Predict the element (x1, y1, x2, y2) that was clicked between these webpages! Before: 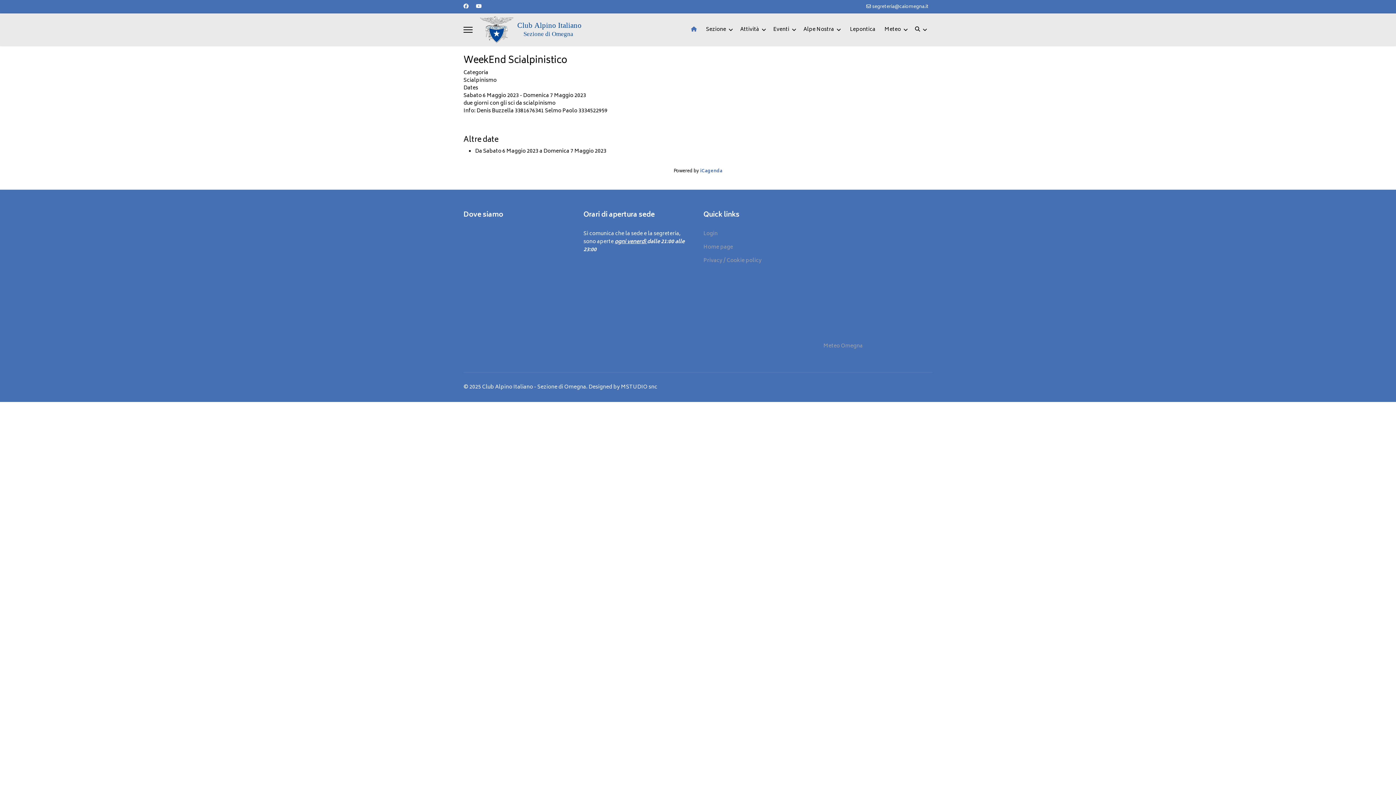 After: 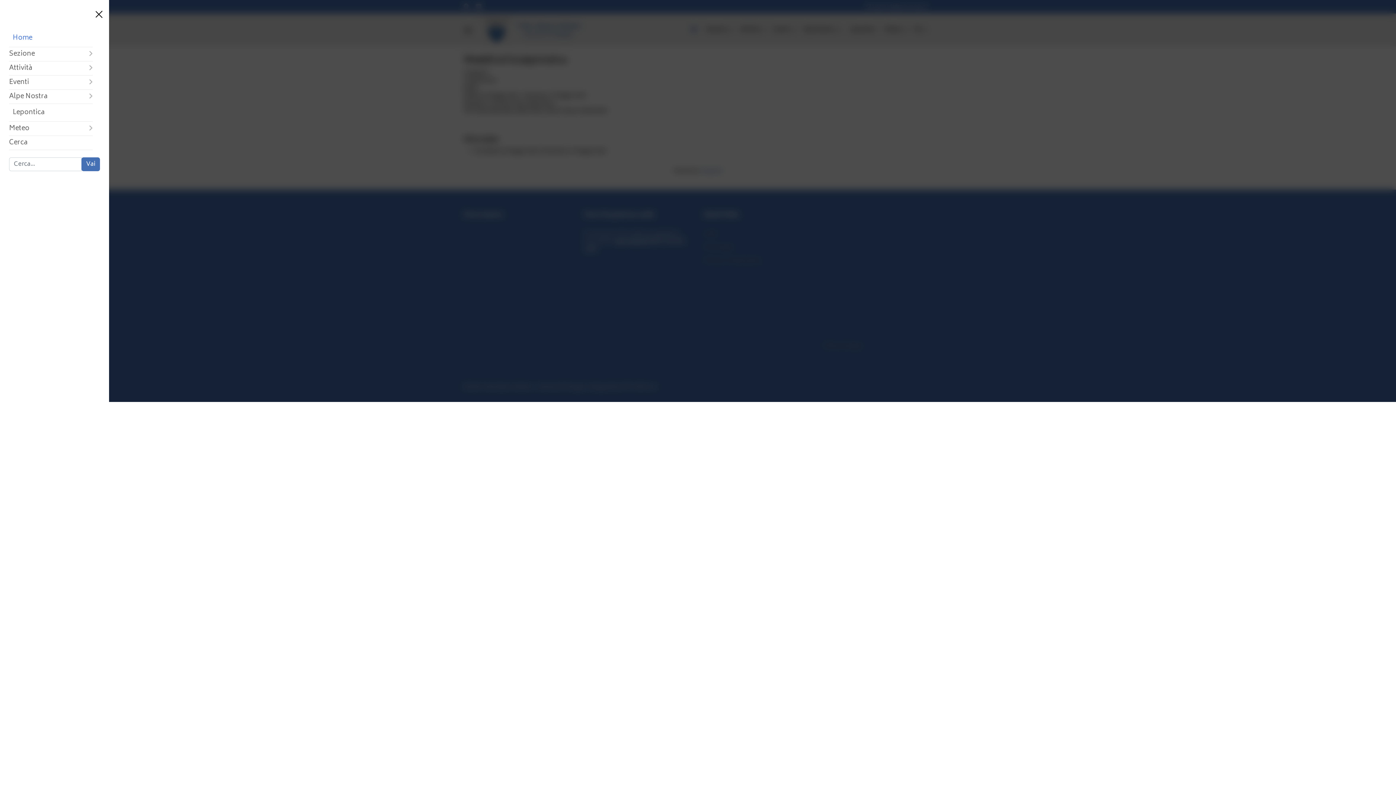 Action: bbox: (463, 13, 472, 46) label: Menu